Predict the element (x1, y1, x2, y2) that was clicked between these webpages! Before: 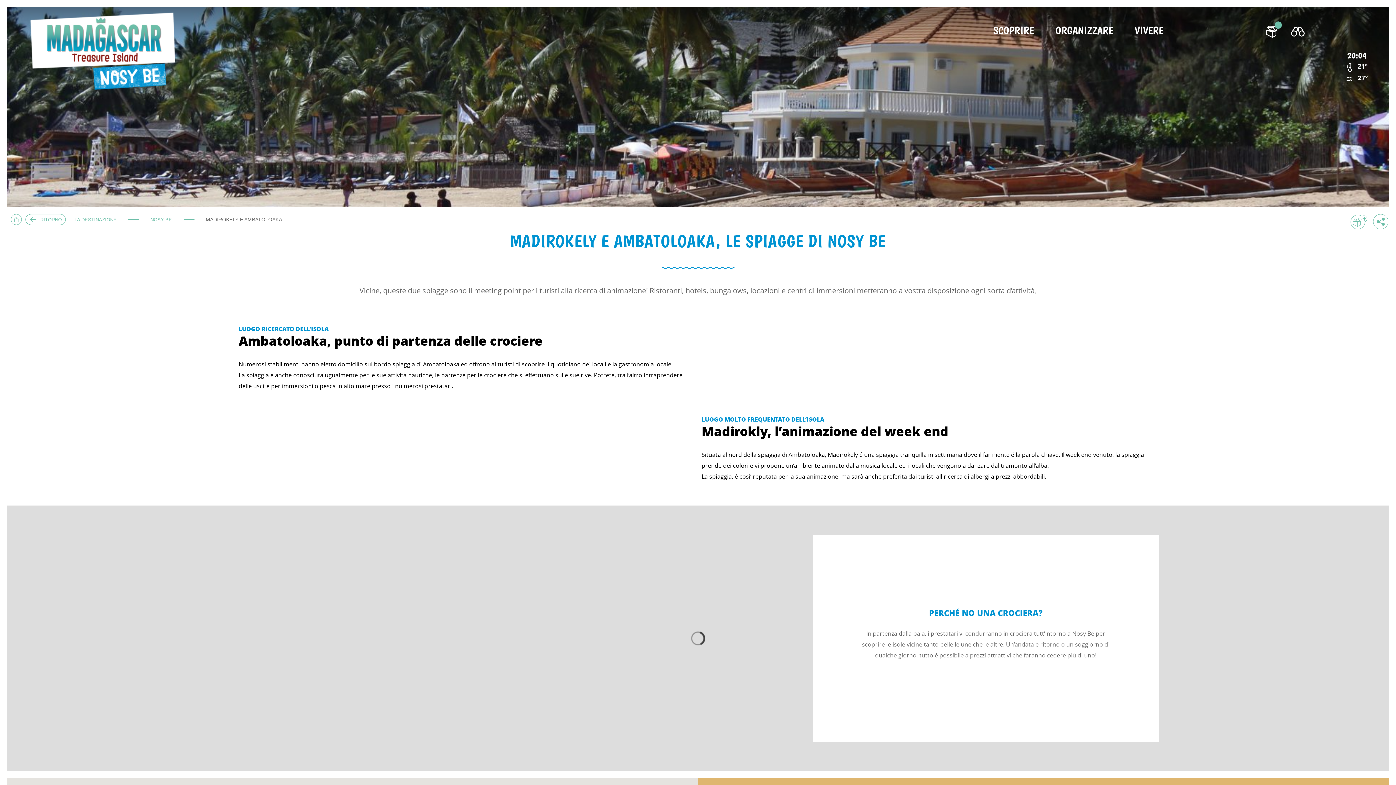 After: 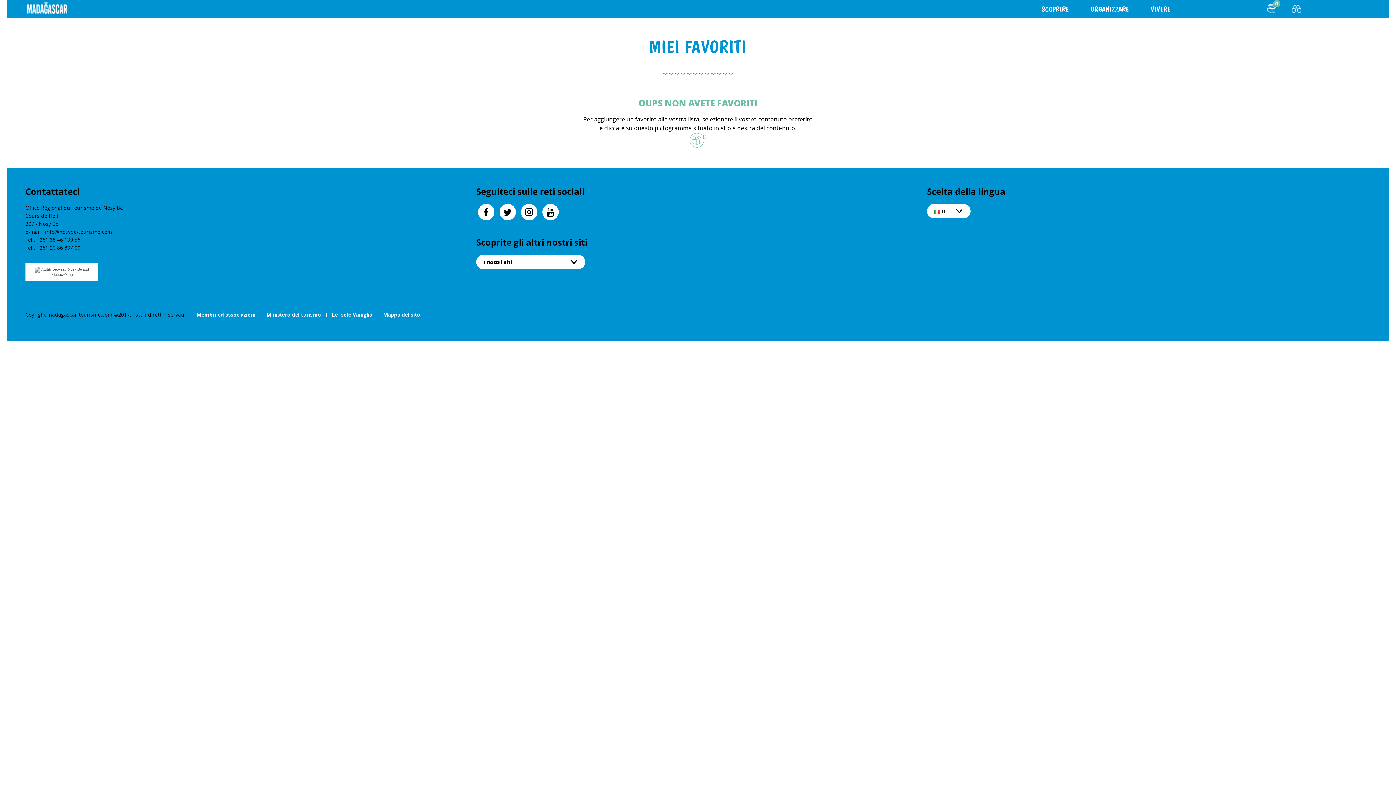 Action: bbox: (1265, 25, 1278, 38)